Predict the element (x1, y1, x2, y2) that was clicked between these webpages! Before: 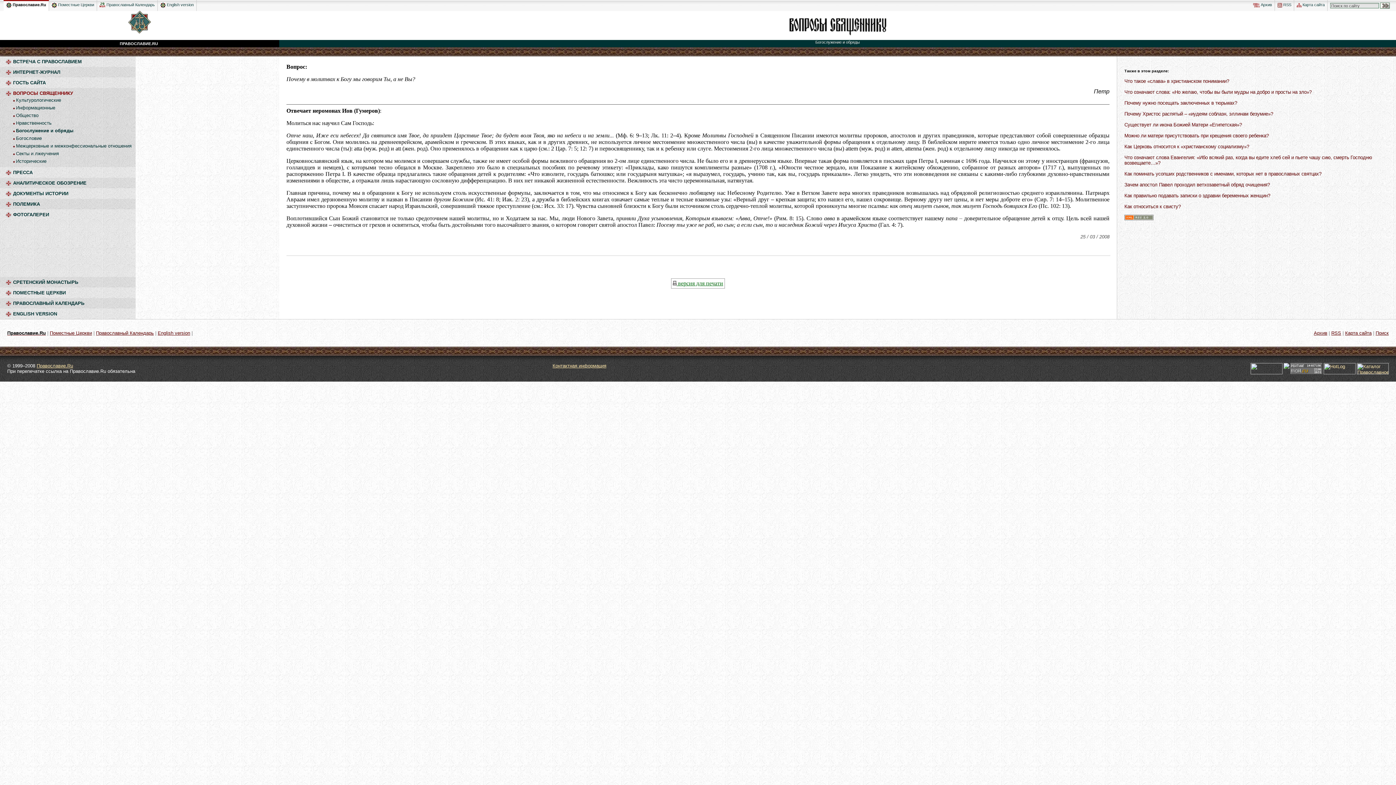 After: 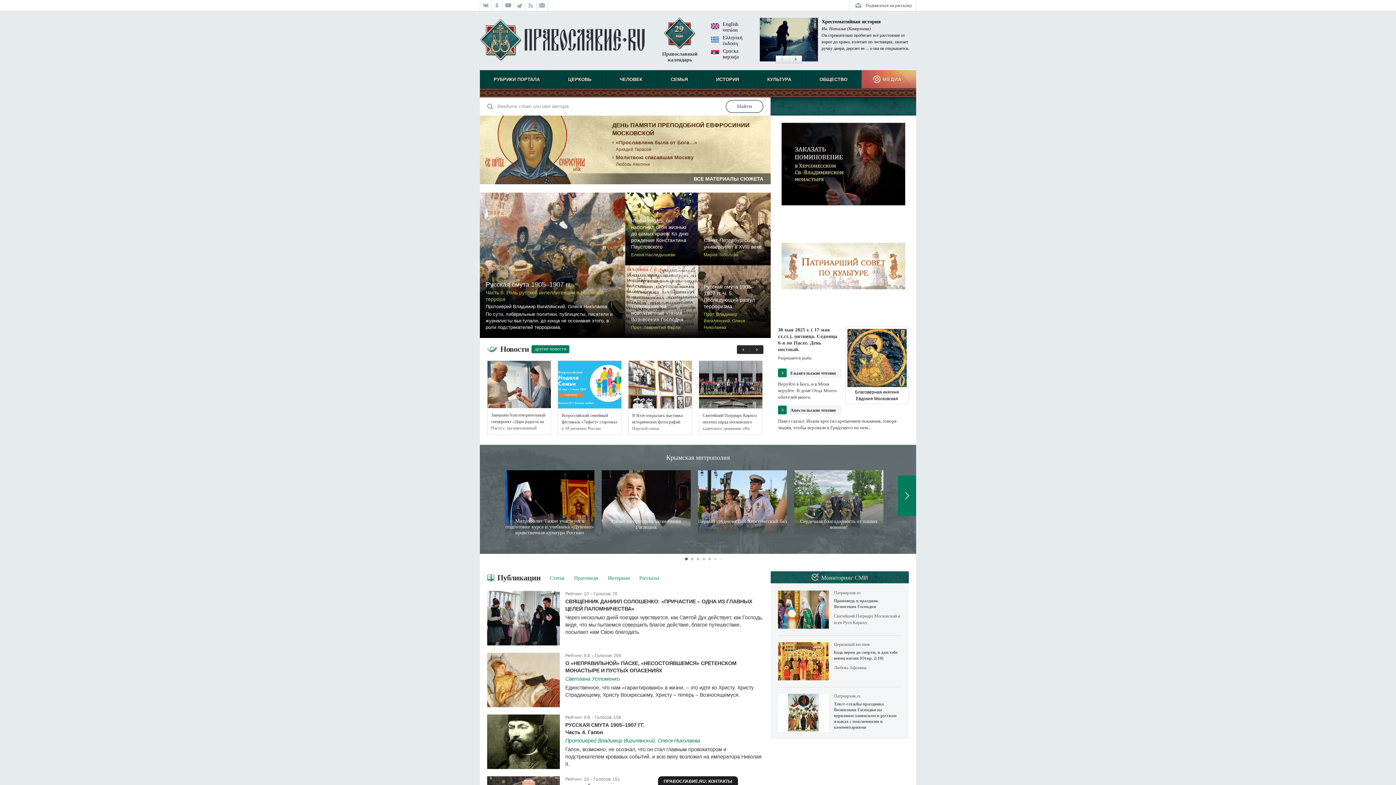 Action: label: ПРАВОСЛАВИЕ.RU bbox: (119, 40, 158, 46)